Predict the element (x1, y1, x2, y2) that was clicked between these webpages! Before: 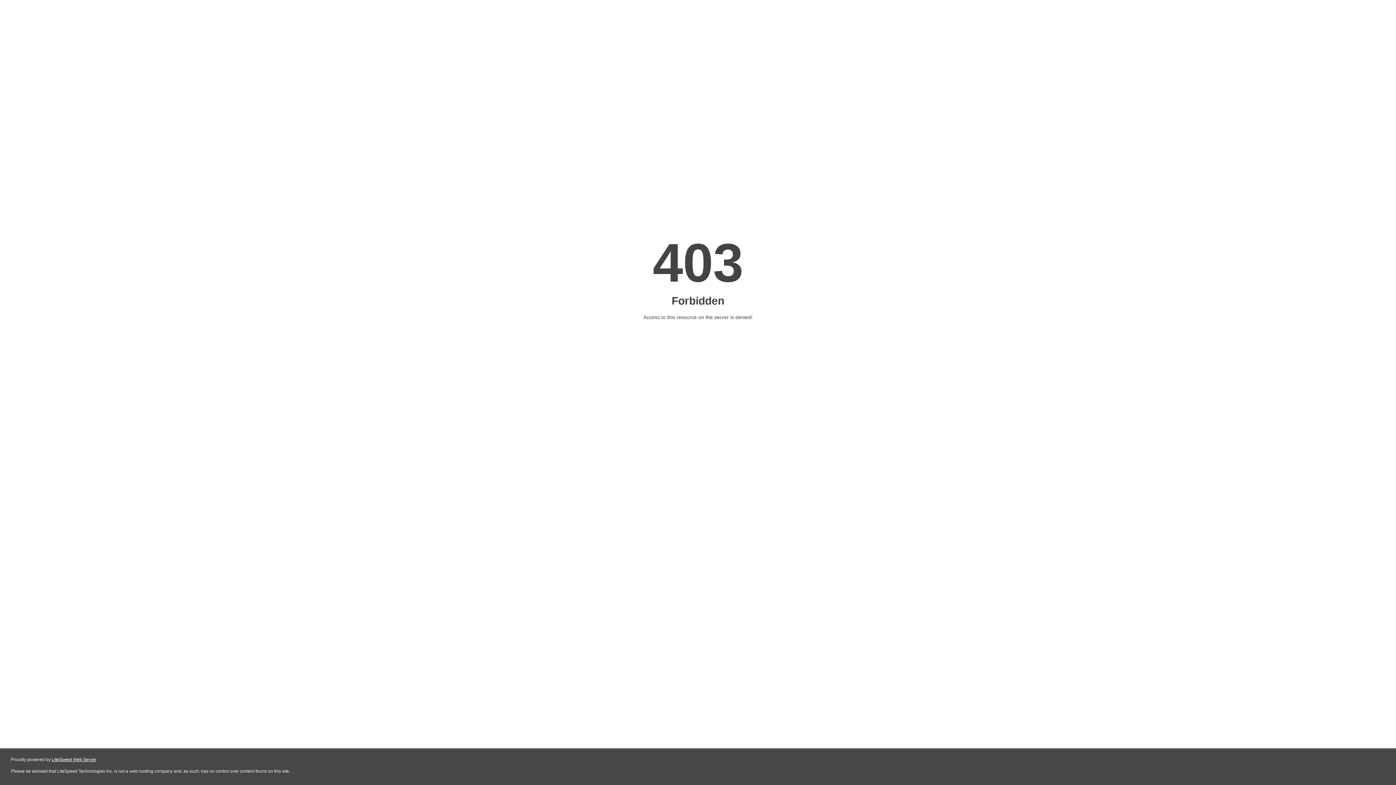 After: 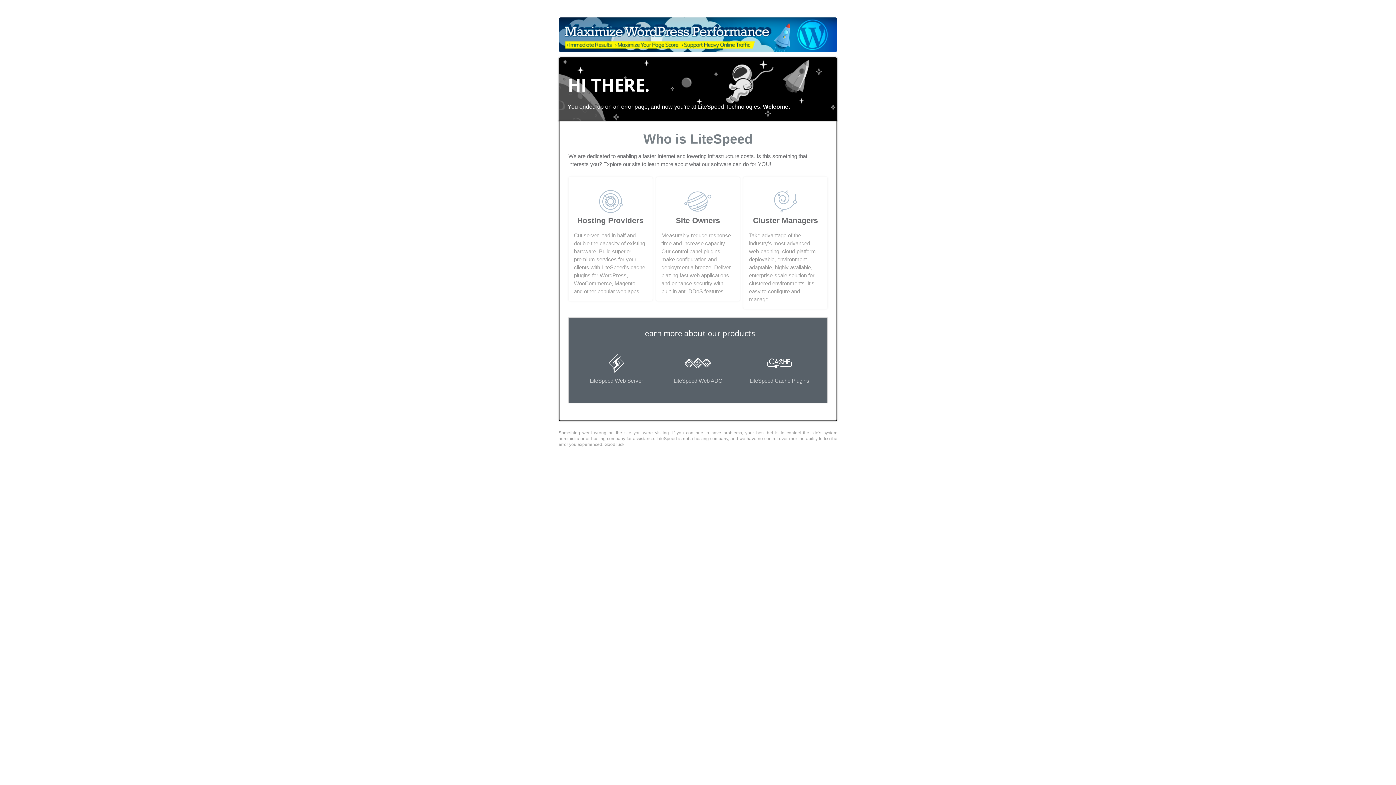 Action: label: LiteSpeed Web Server bbox: (51, 757, 96, 762)